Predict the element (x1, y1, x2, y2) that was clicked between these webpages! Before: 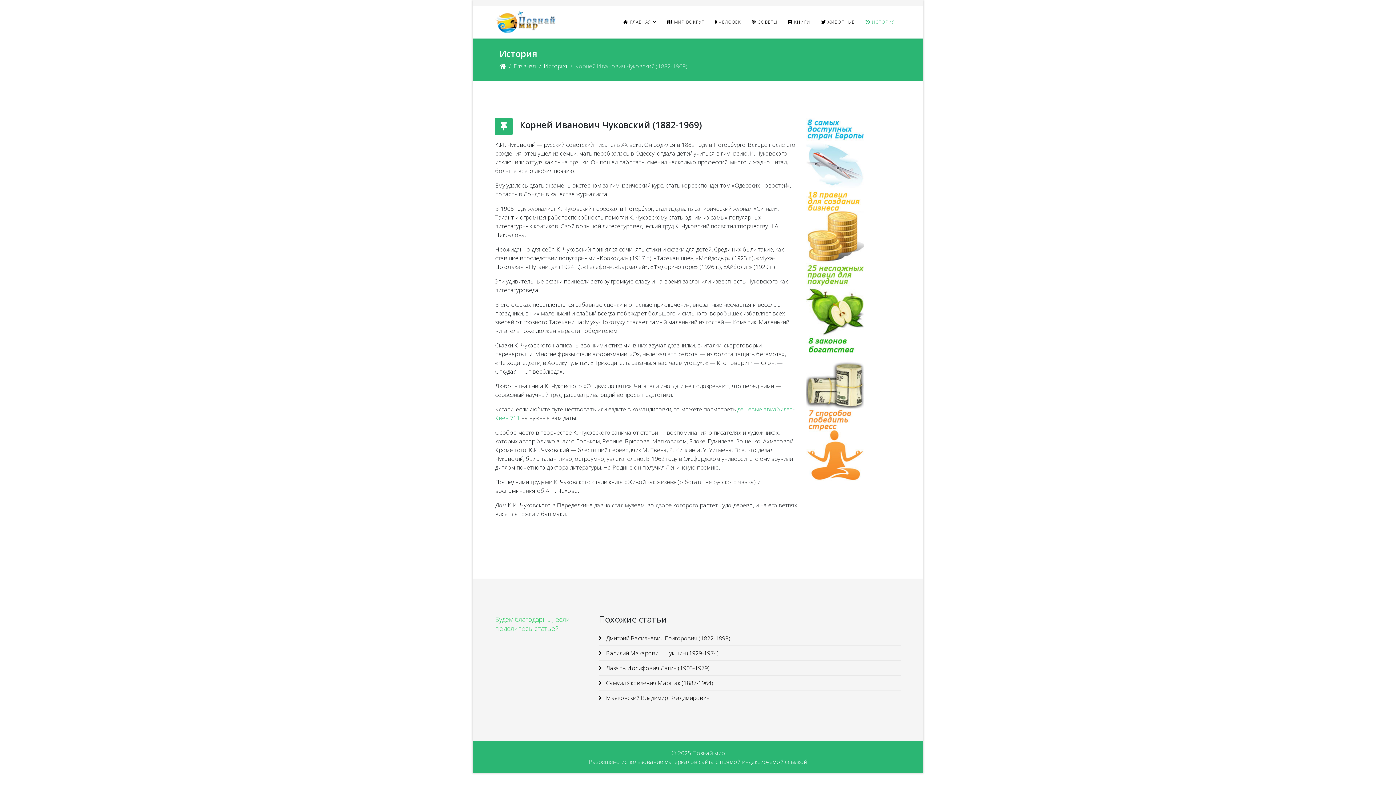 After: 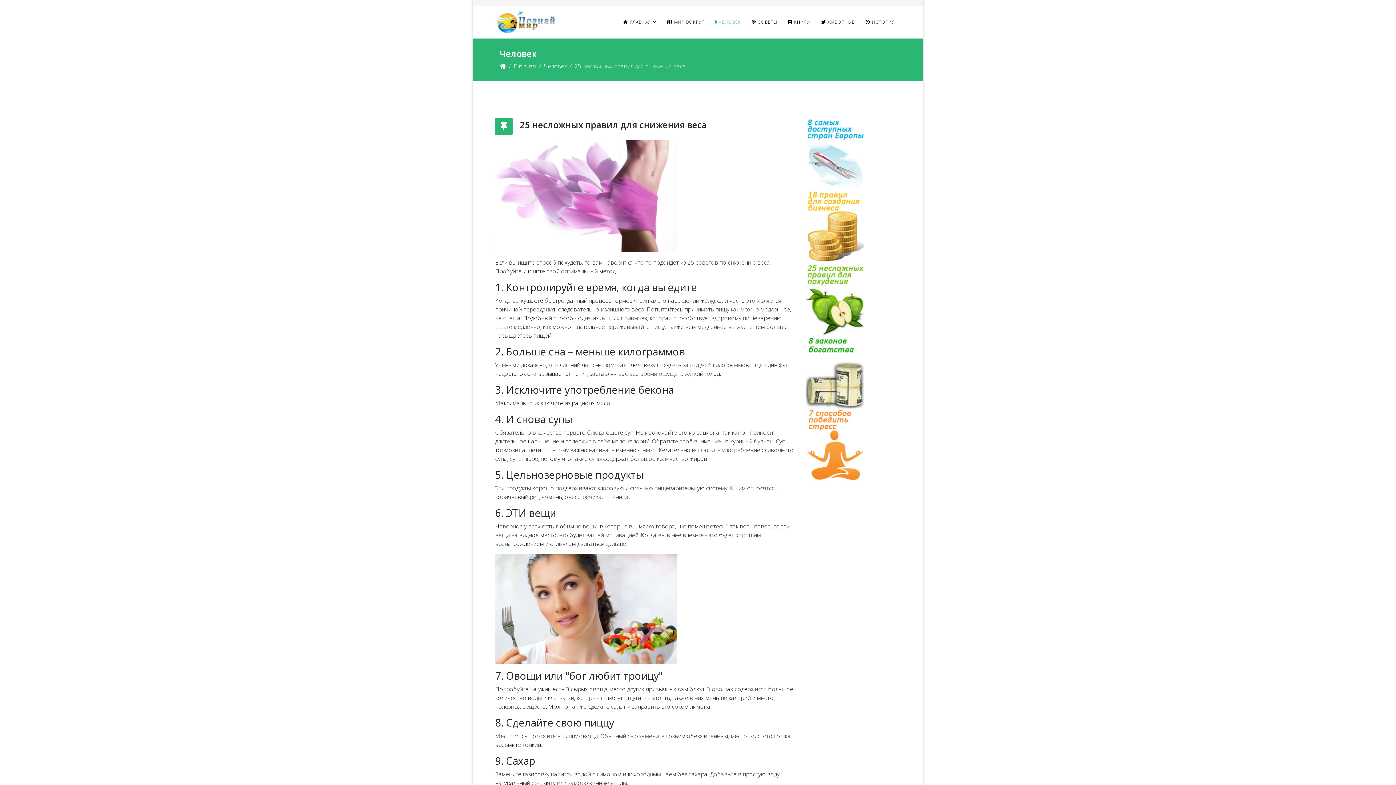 Action: bbox: (806, 263, 901, 336)